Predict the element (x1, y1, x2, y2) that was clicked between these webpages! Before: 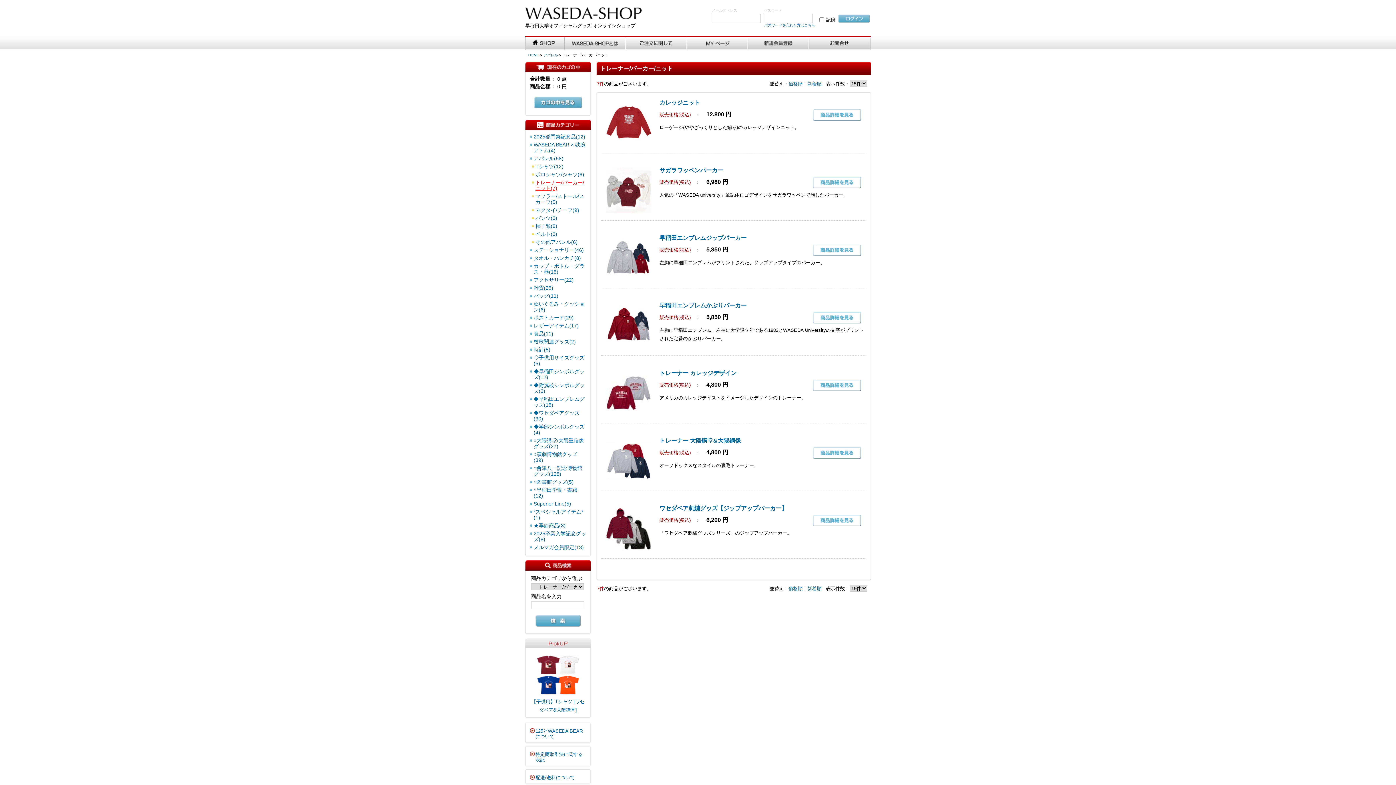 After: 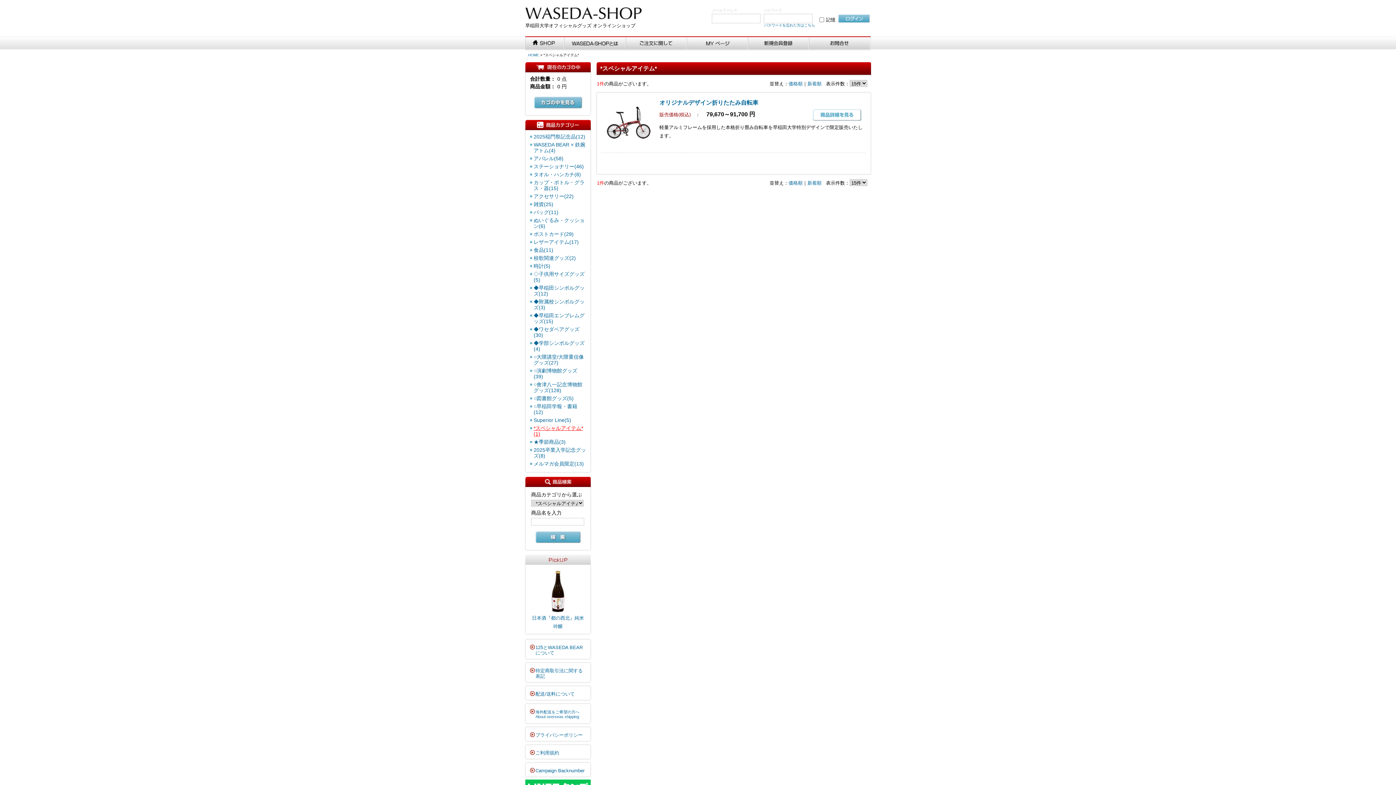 Action: label: *スペシャルアイテム*(1) bbox: (530, 509, 586, 520)